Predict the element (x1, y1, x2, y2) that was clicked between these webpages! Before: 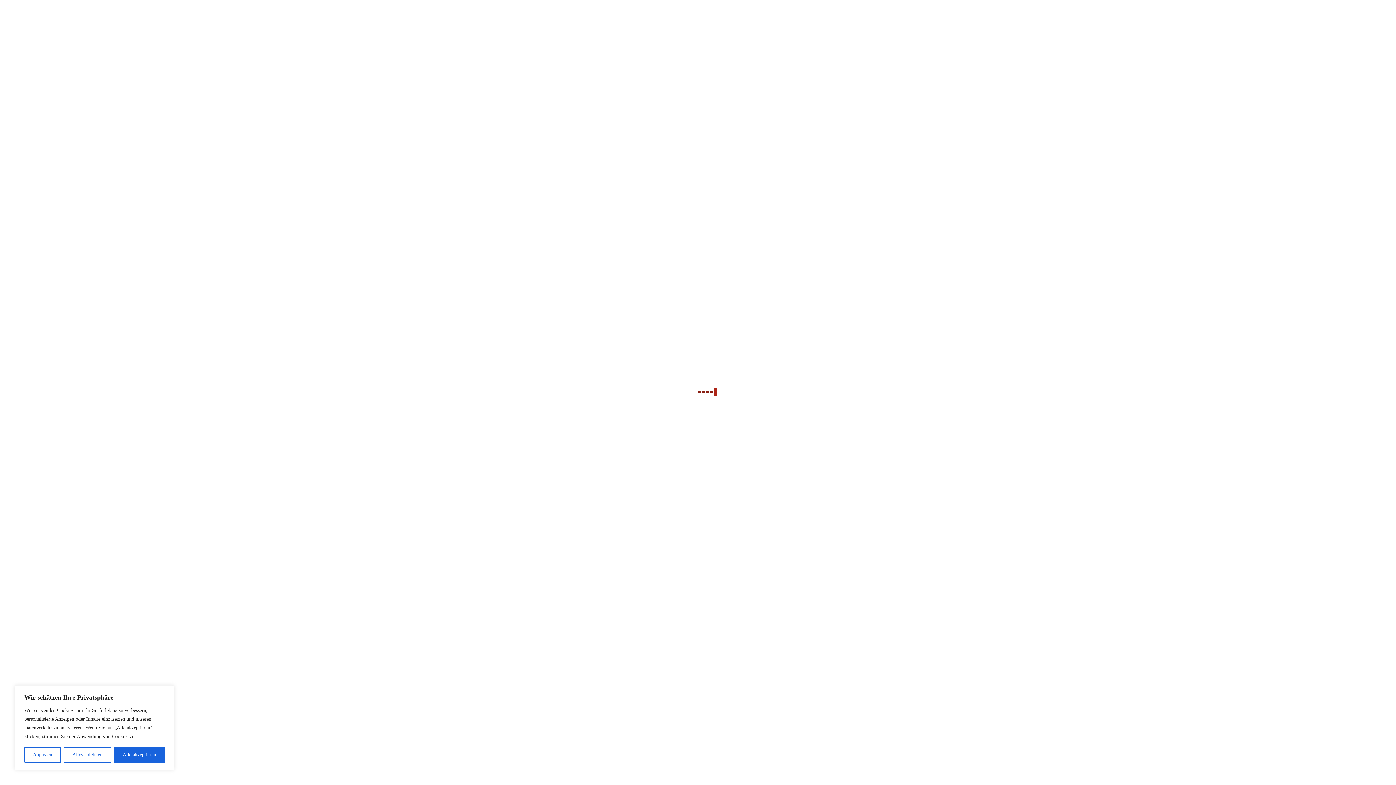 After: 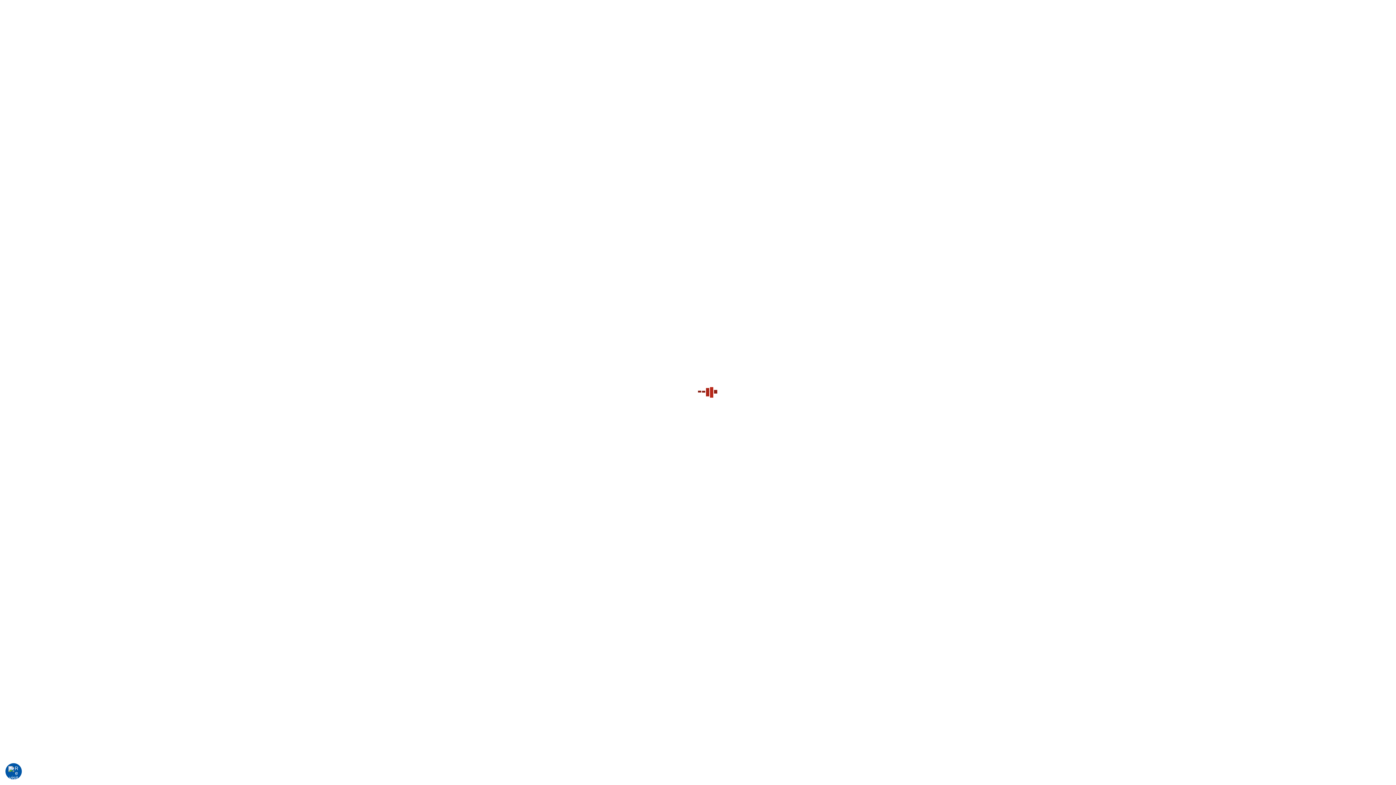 Action: bbox: (114, 747, 164, 763) label: Alle akzeptieren